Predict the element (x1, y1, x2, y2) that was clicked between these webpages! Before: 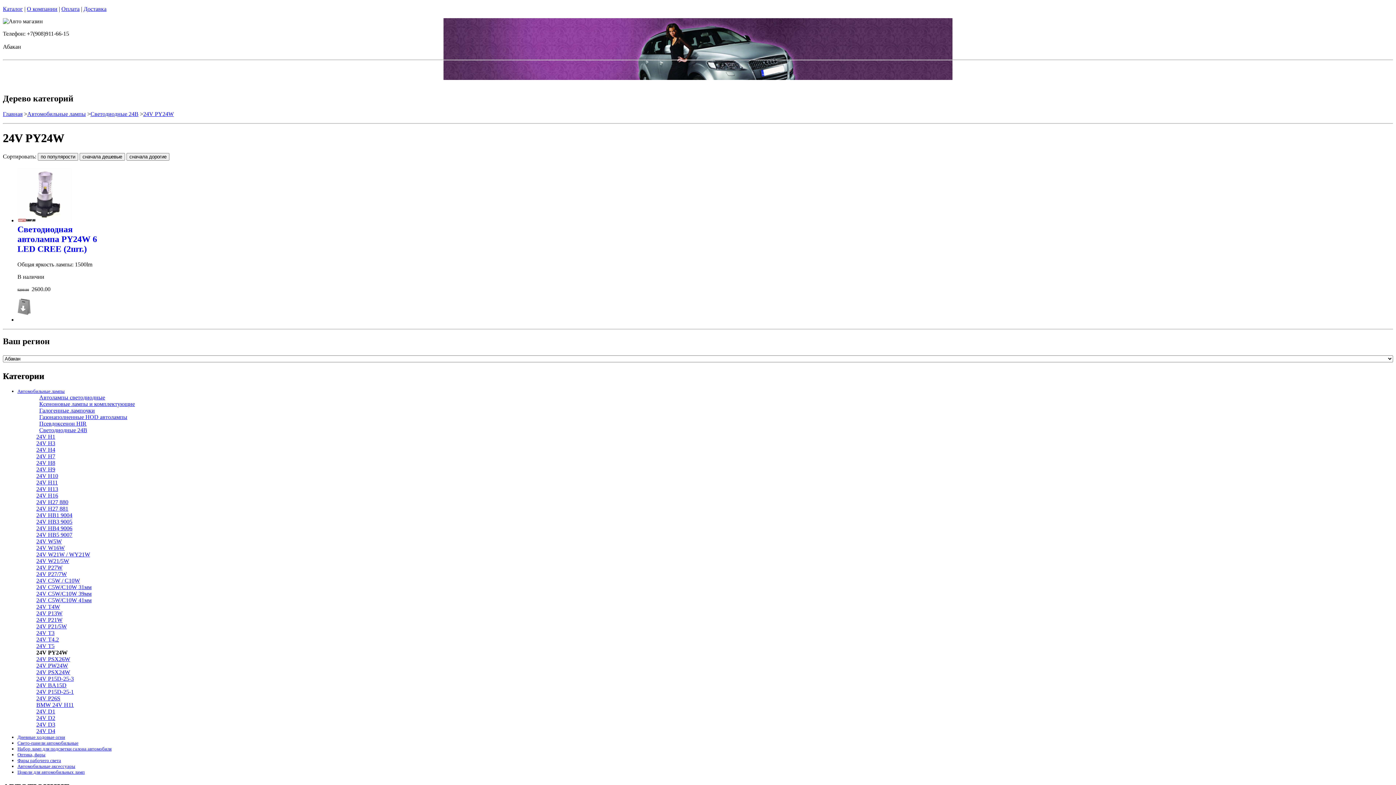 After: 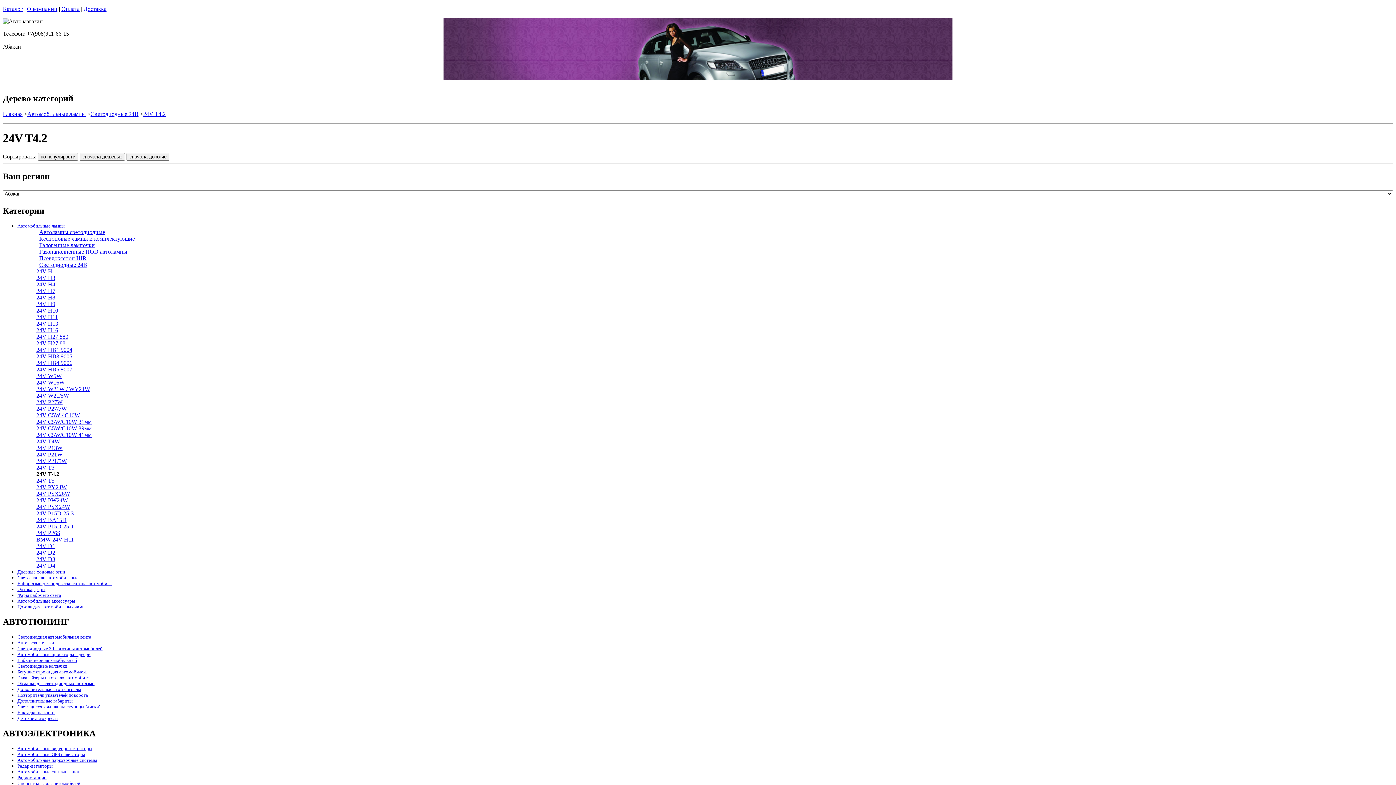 Action: bbox: (36, 636, 58, 642) label: 24V T4.2